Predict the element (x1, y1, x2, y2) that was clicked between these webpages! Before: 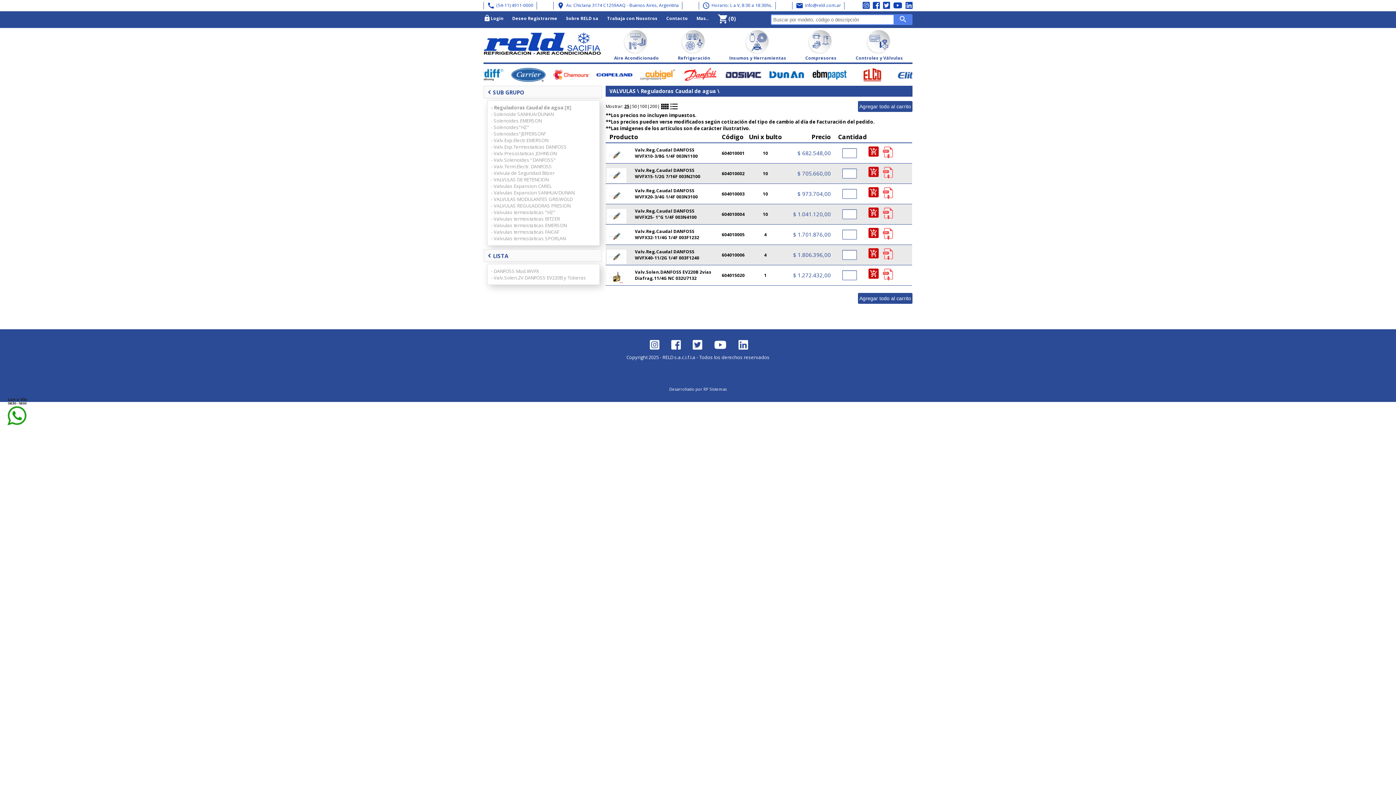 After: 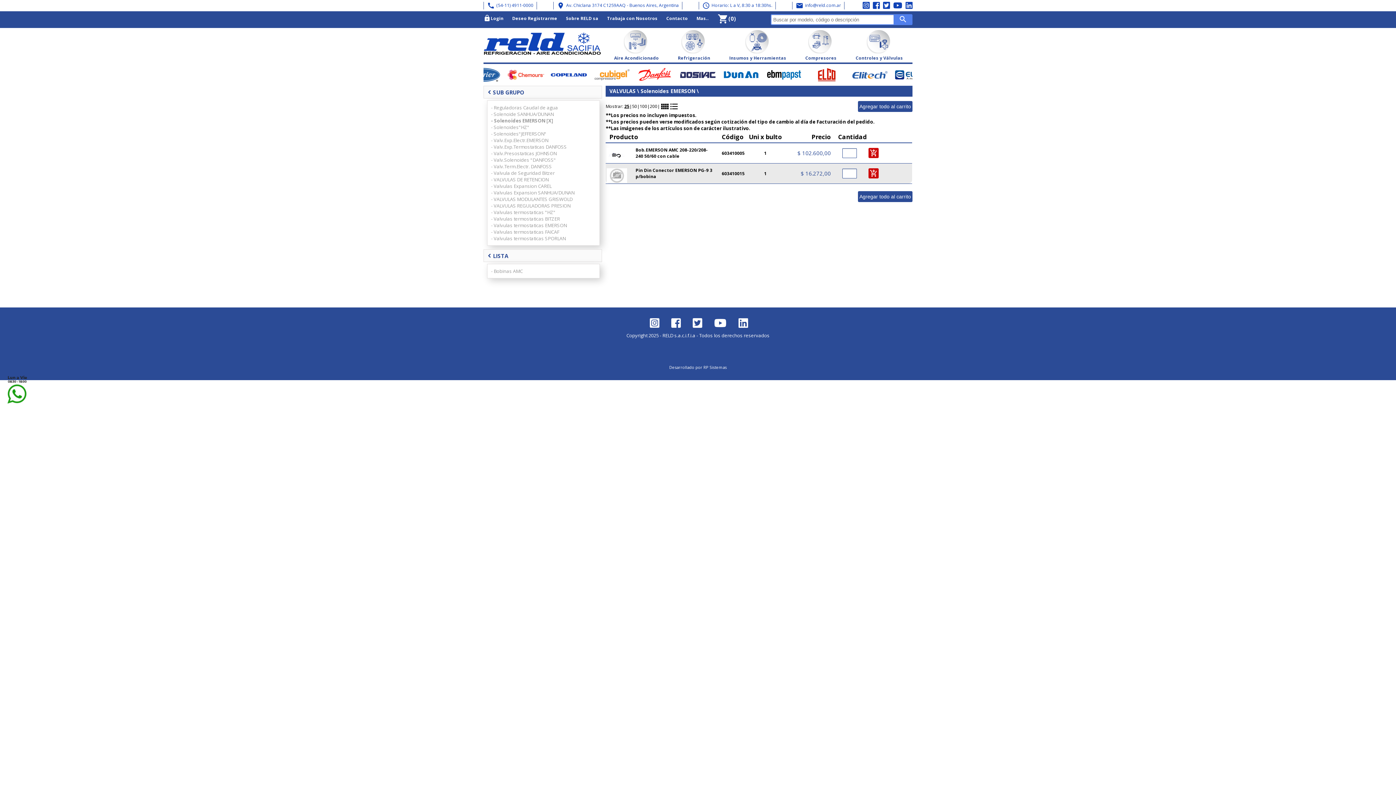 Action: bbox: (491, 117, 595, 124) label: - Solenoides EMERSON